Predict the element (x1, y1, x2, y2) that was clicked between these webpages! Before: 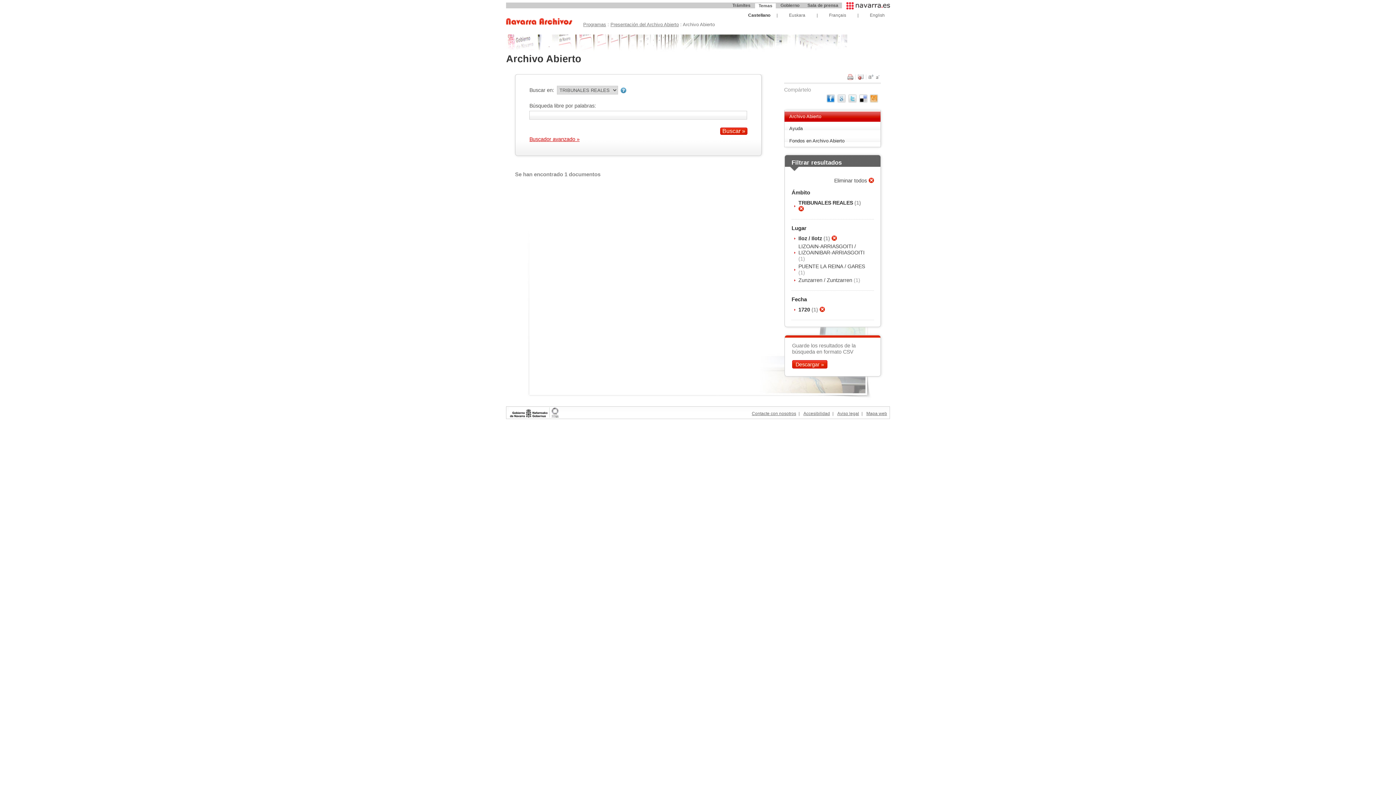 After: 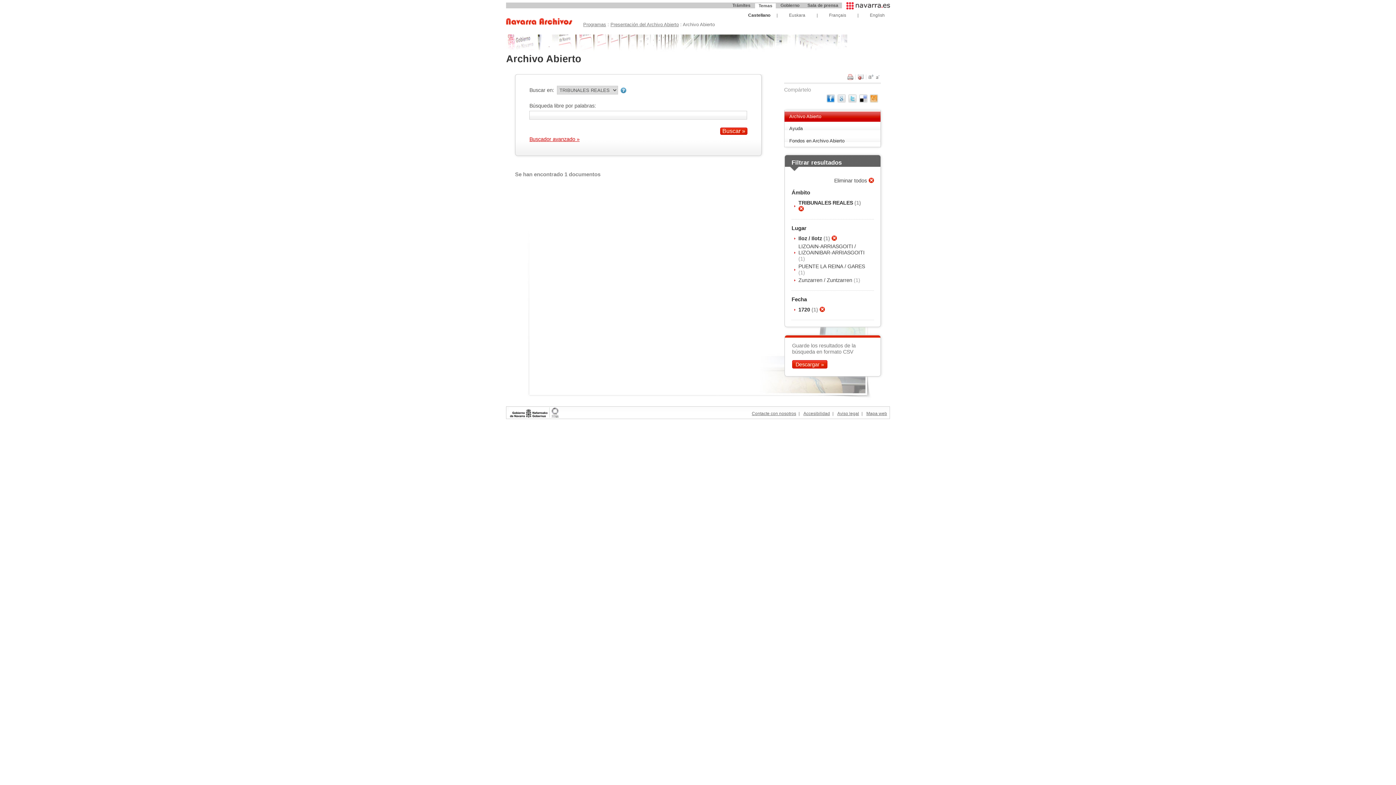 Action: bbox: (848, 94, 857, 102)